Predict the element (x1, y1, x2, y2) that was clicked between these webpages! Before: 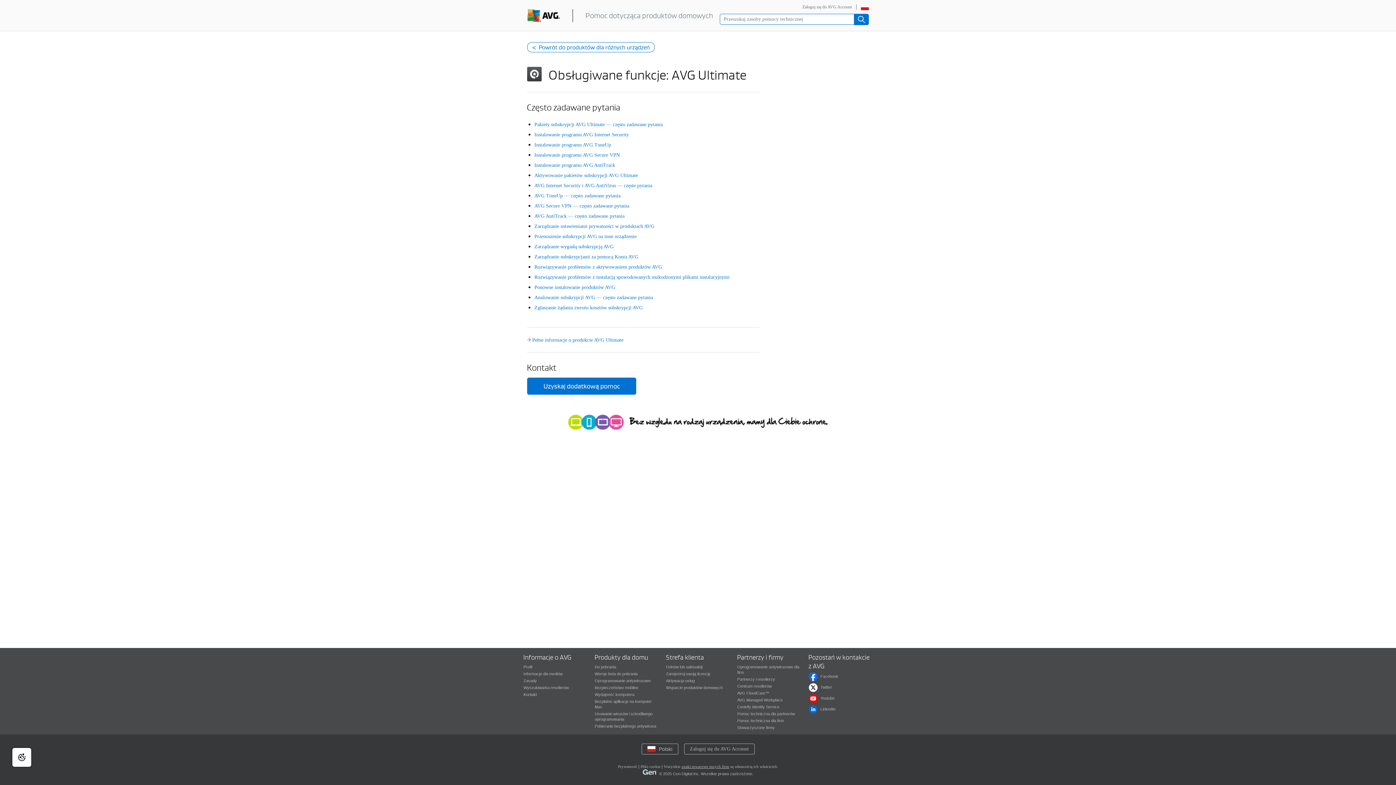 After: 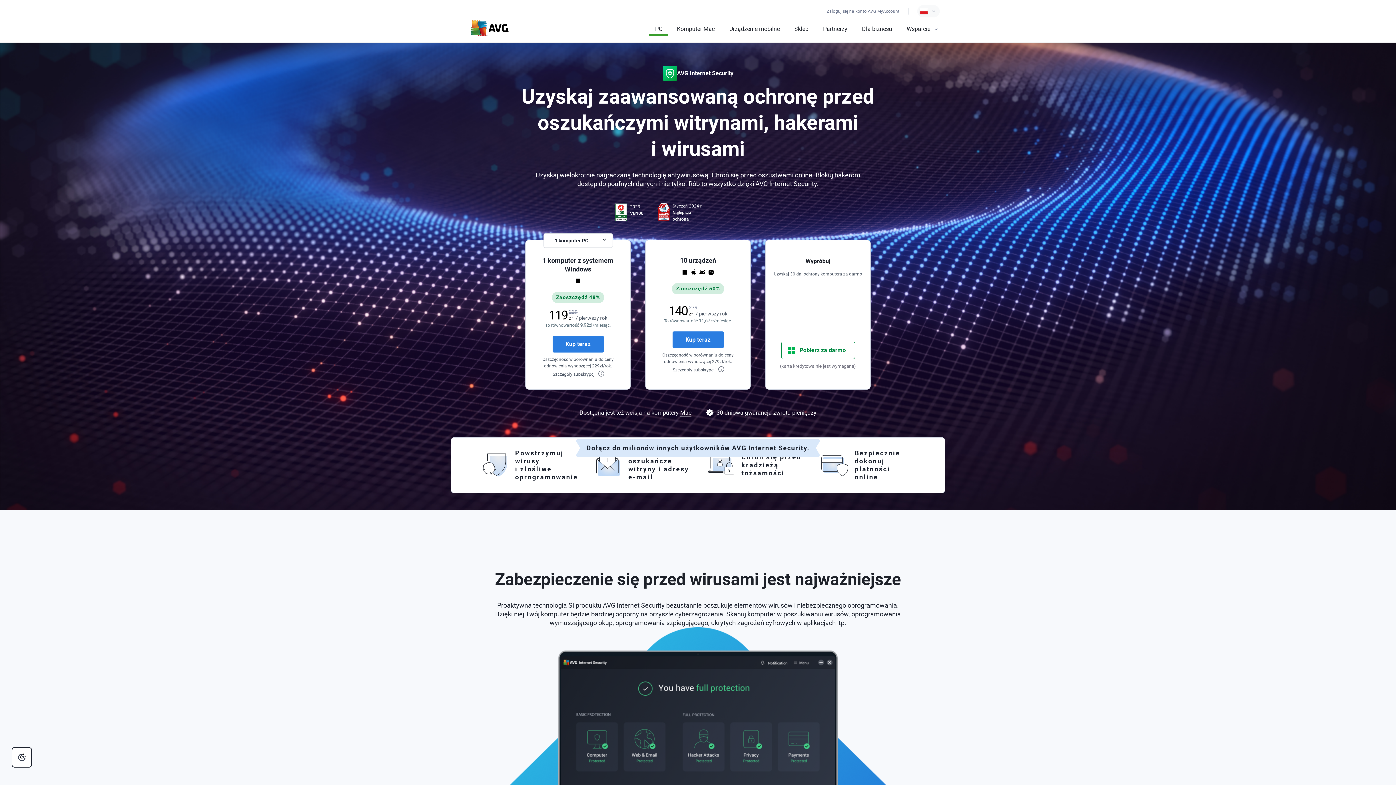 Action: bbox: (666, 665, 702, 669) label: Odnów lub uaktualnij